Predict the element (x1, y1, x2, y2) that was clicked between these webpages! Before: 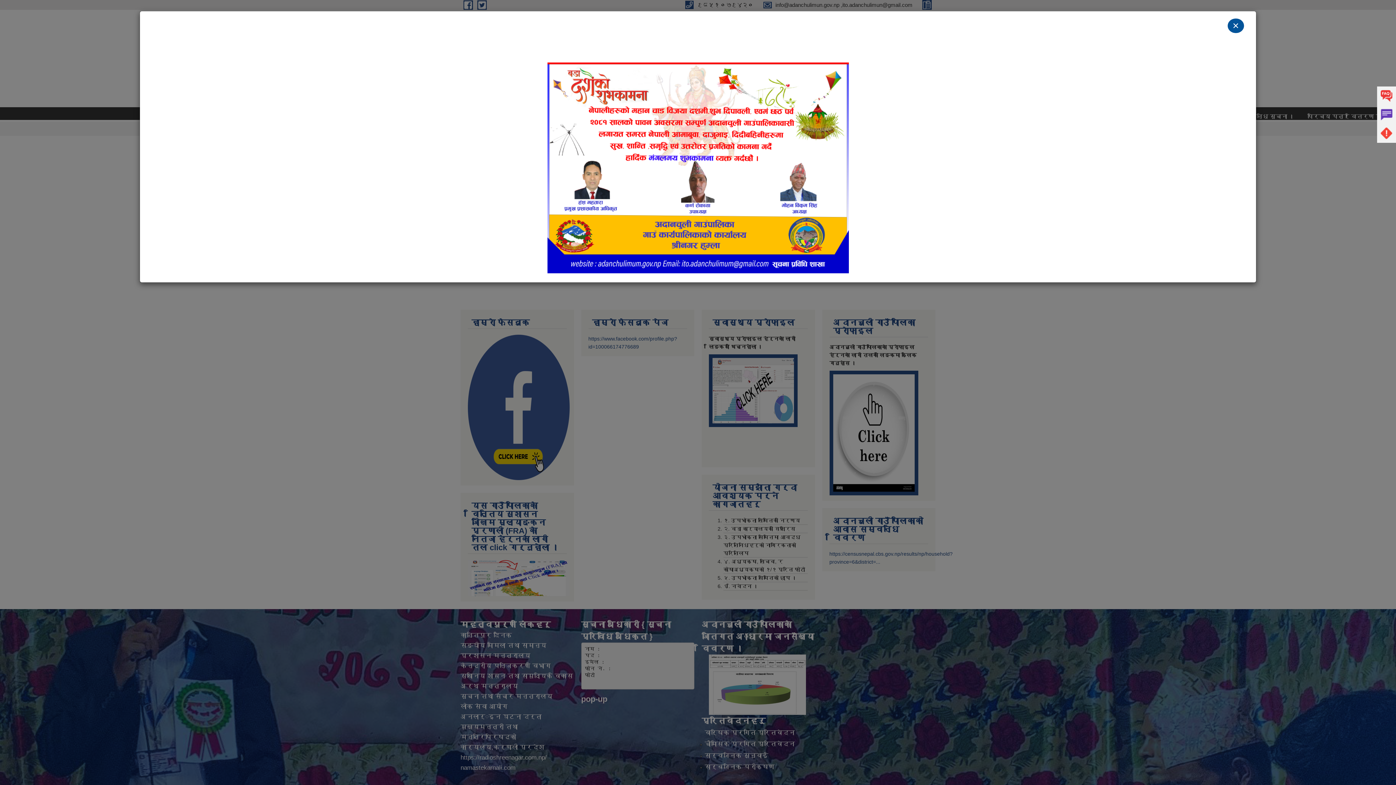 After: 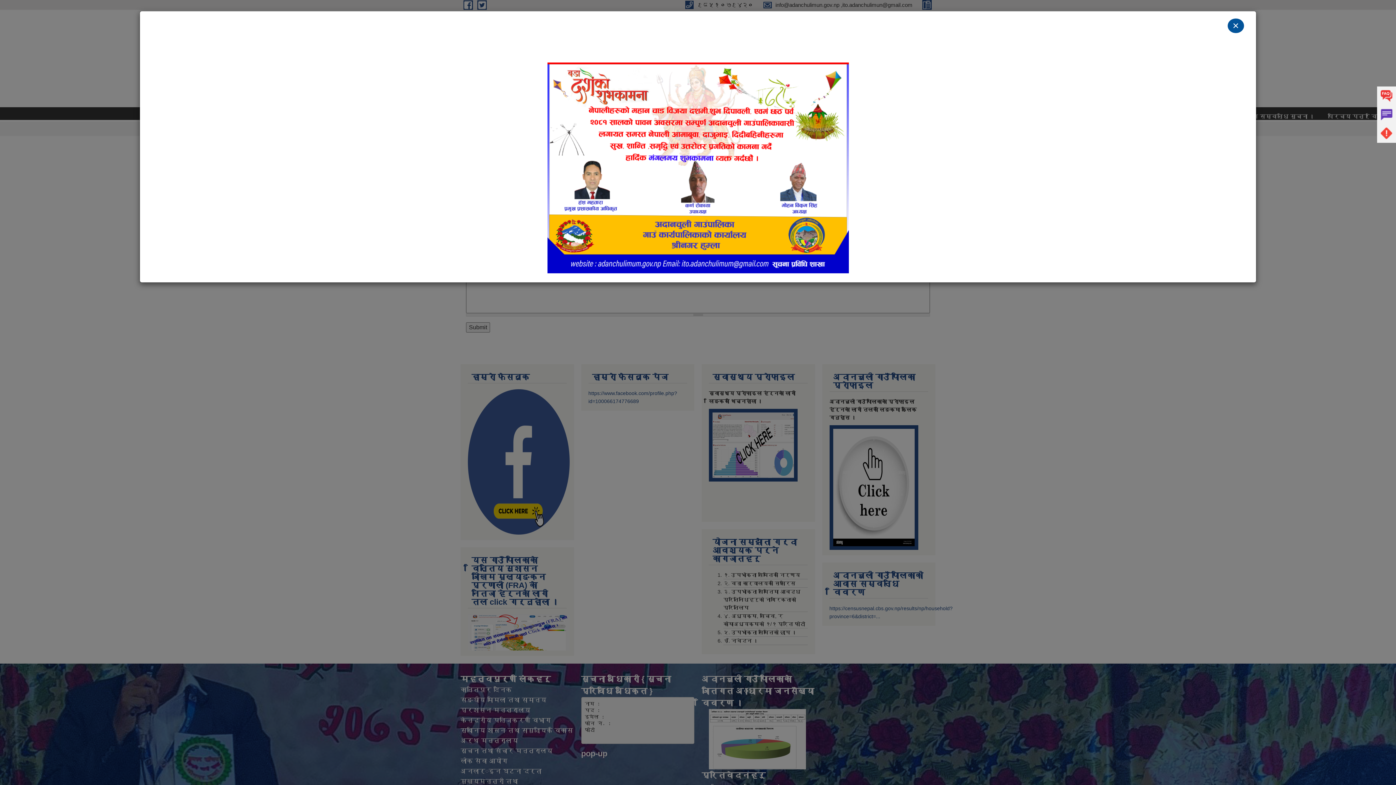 Action: label: Problems bbox: (1377, 124, 1396, 142)